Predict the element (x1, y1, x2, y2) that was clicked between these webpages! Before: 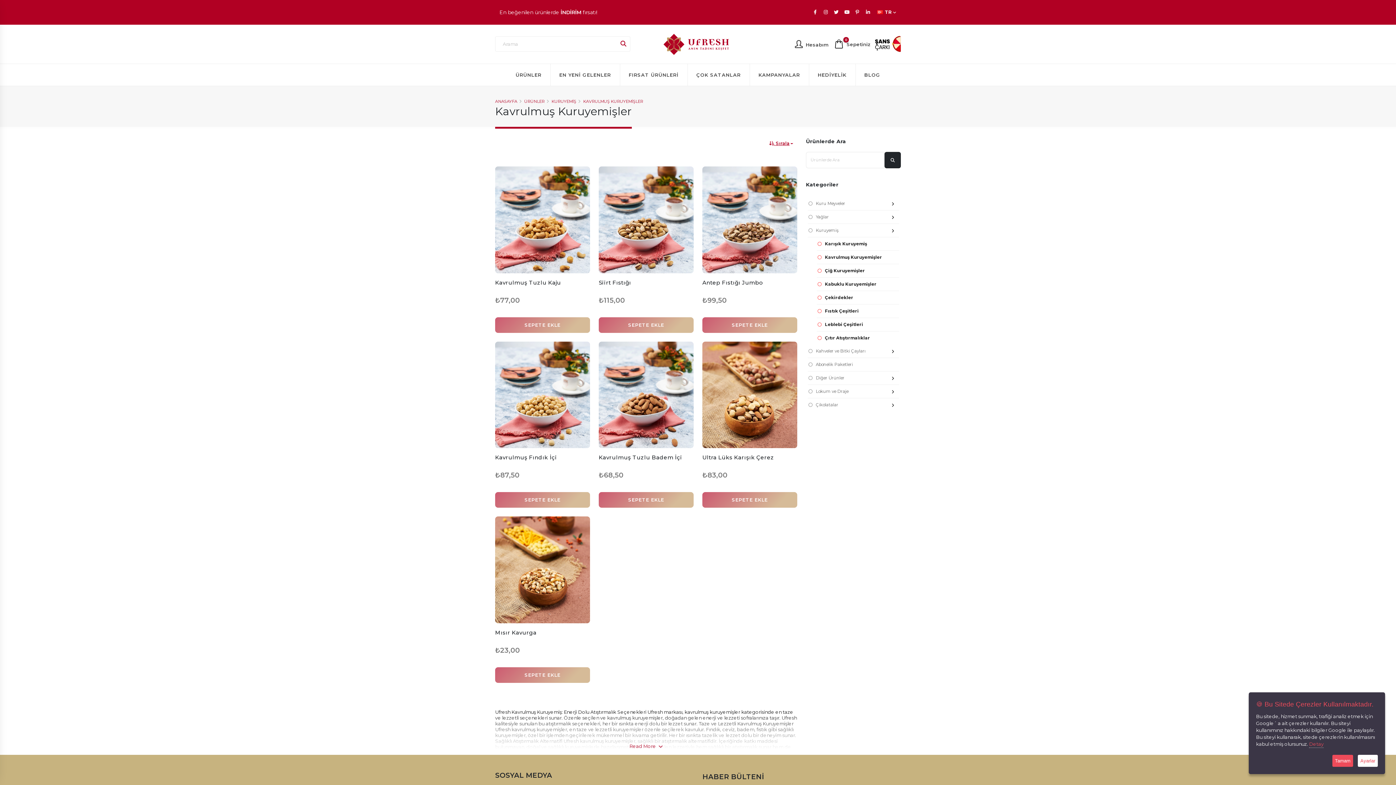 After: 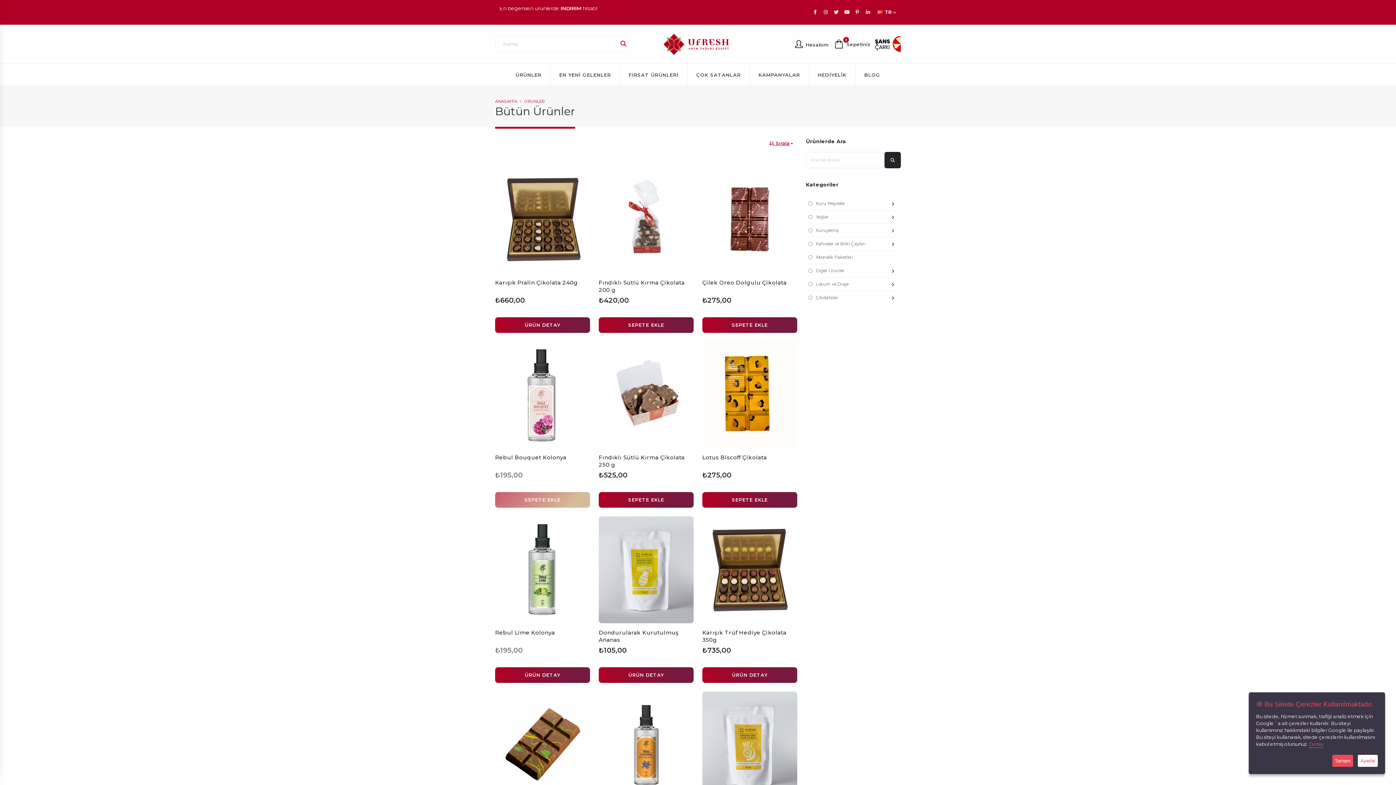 Action: bbox: (884, 151, 901, 168)